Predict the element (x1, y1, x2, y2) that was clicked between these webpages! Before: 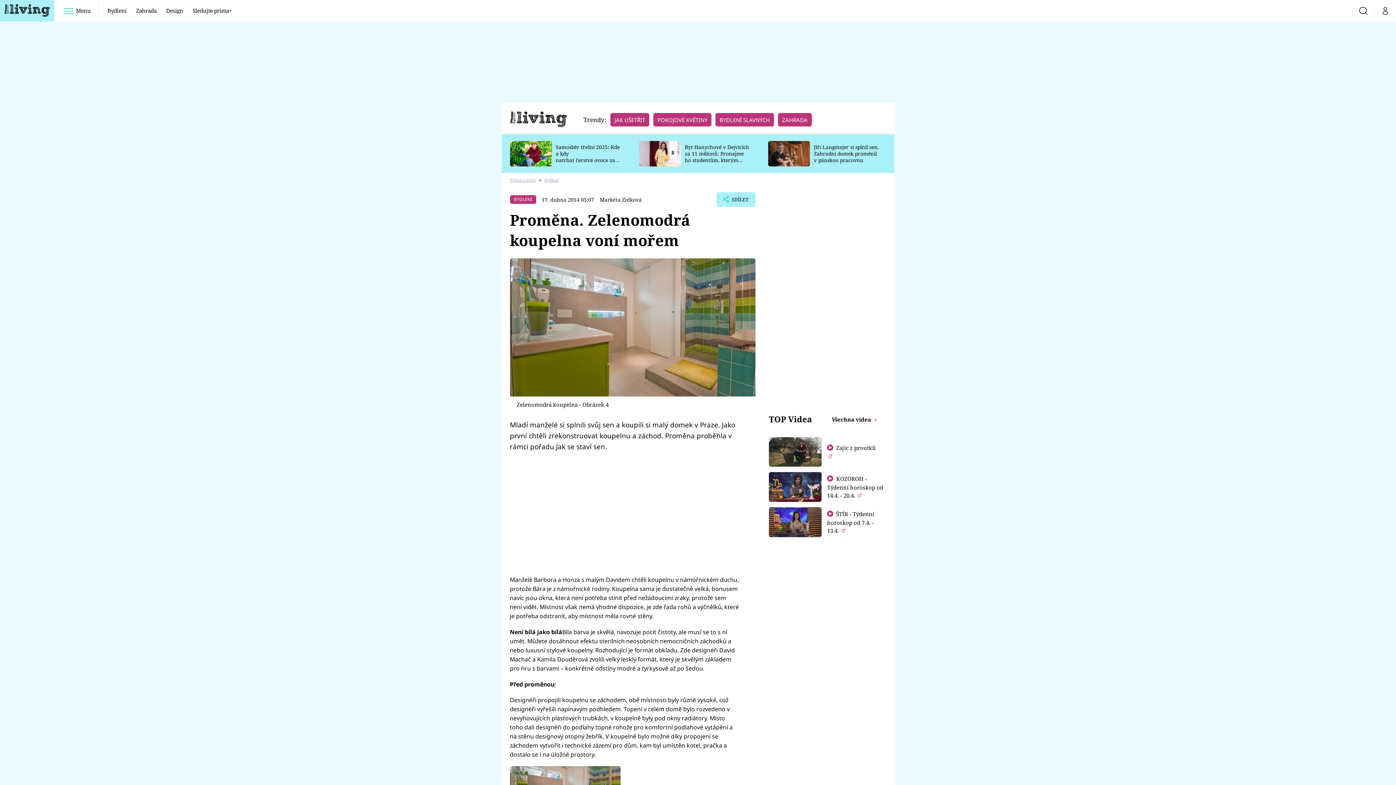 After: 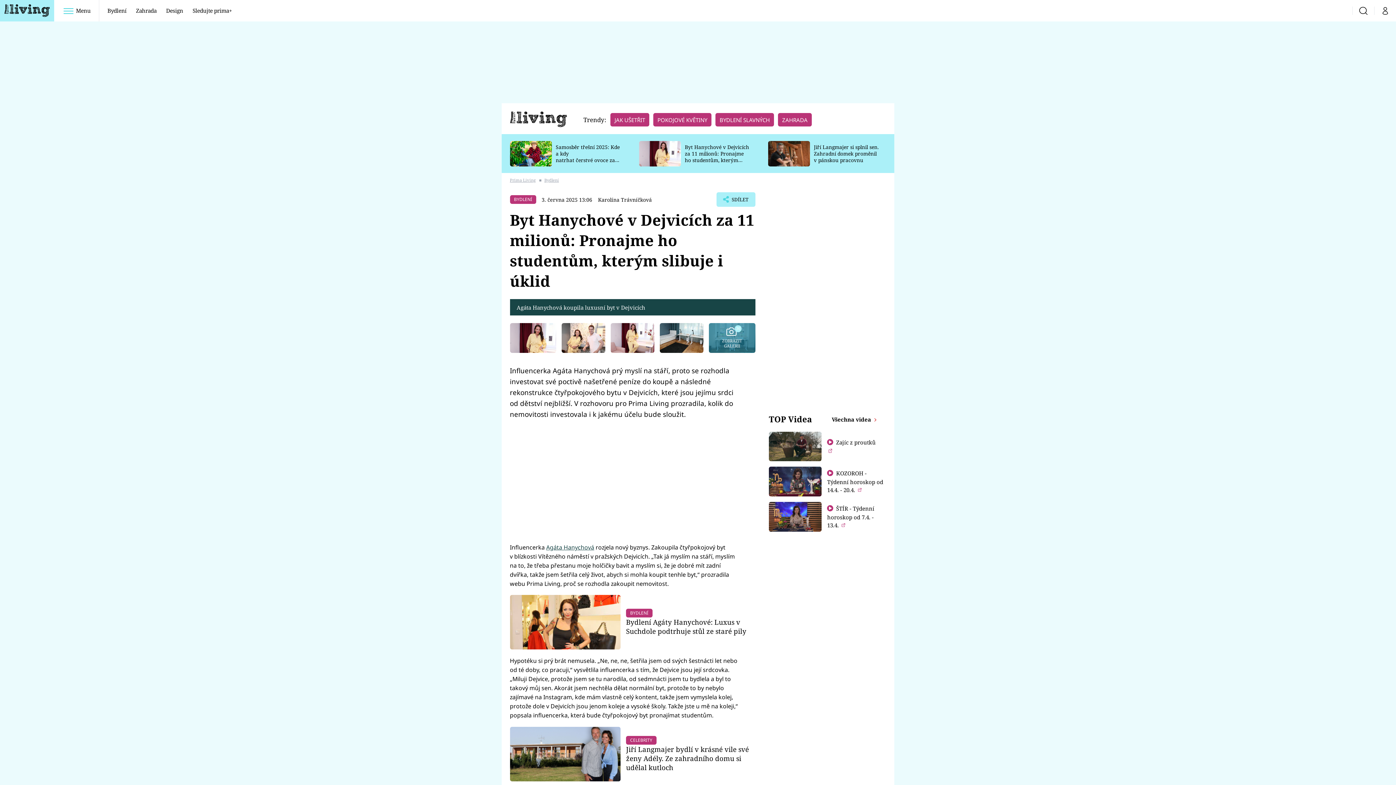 Action: label: Byt Hanychové v Dejvicích za 11 milionů: Pronajme ho studentům, kterým slibuje i úklid bbox: (685, 143, 749, 170)